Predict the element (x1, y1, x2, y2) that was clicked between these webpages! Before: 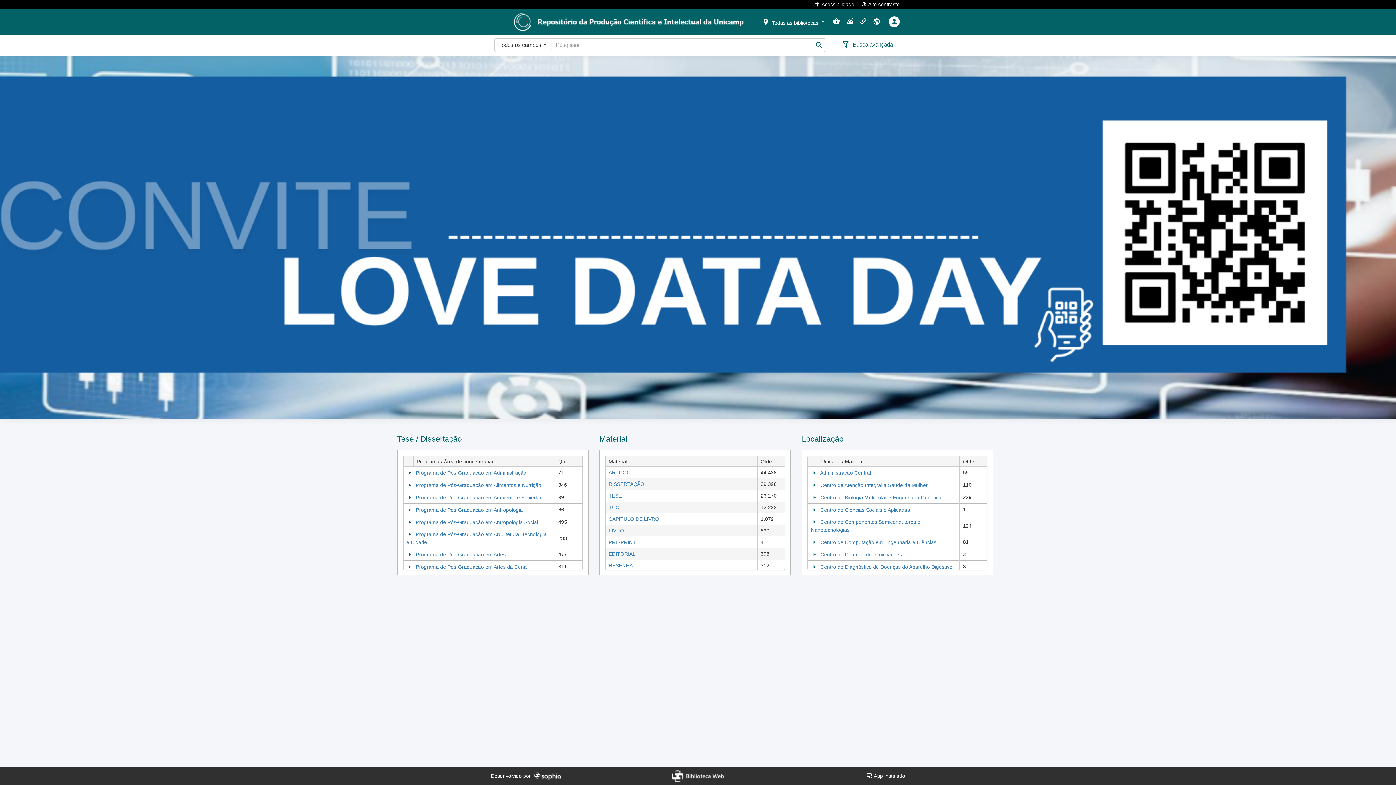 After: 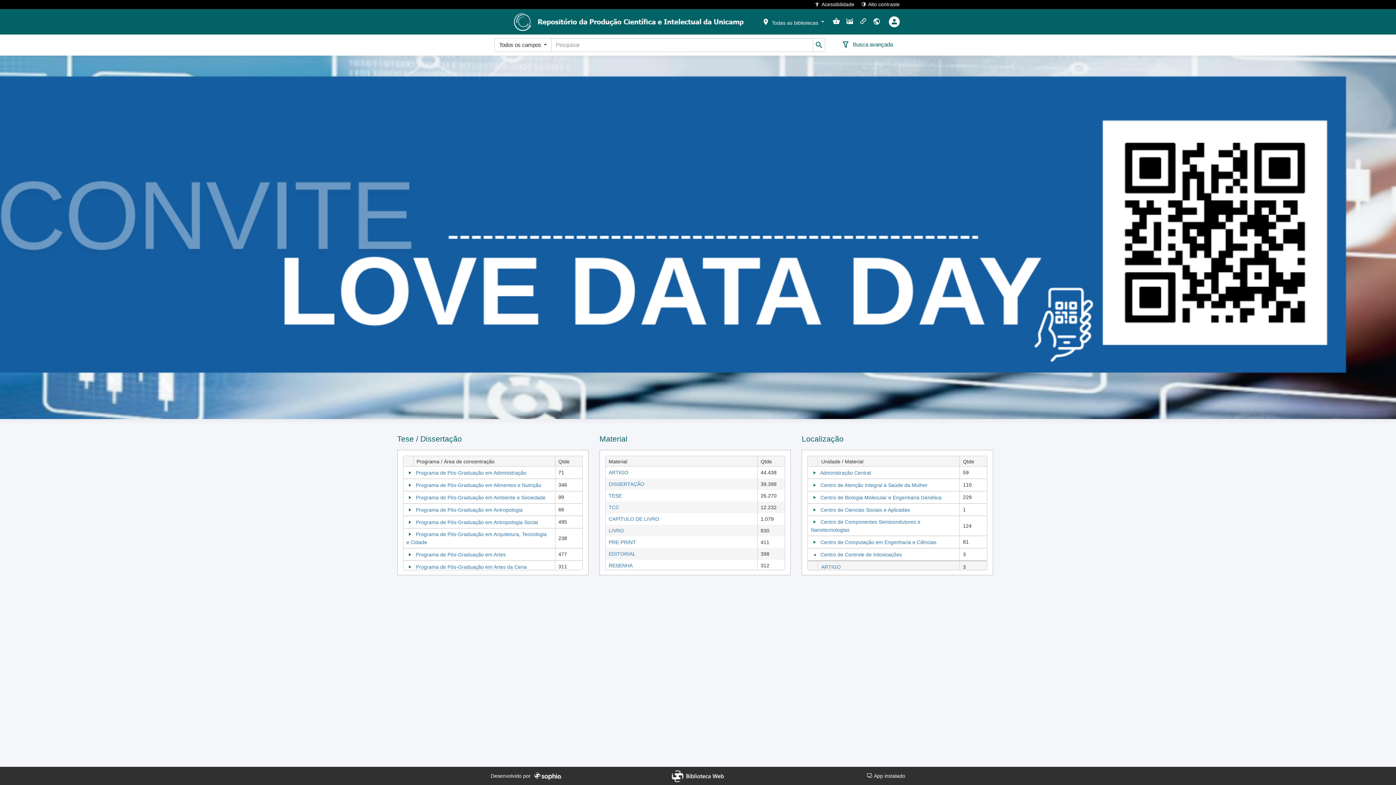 Action: bbox: (811, 552, 817, 557) label: Collapse